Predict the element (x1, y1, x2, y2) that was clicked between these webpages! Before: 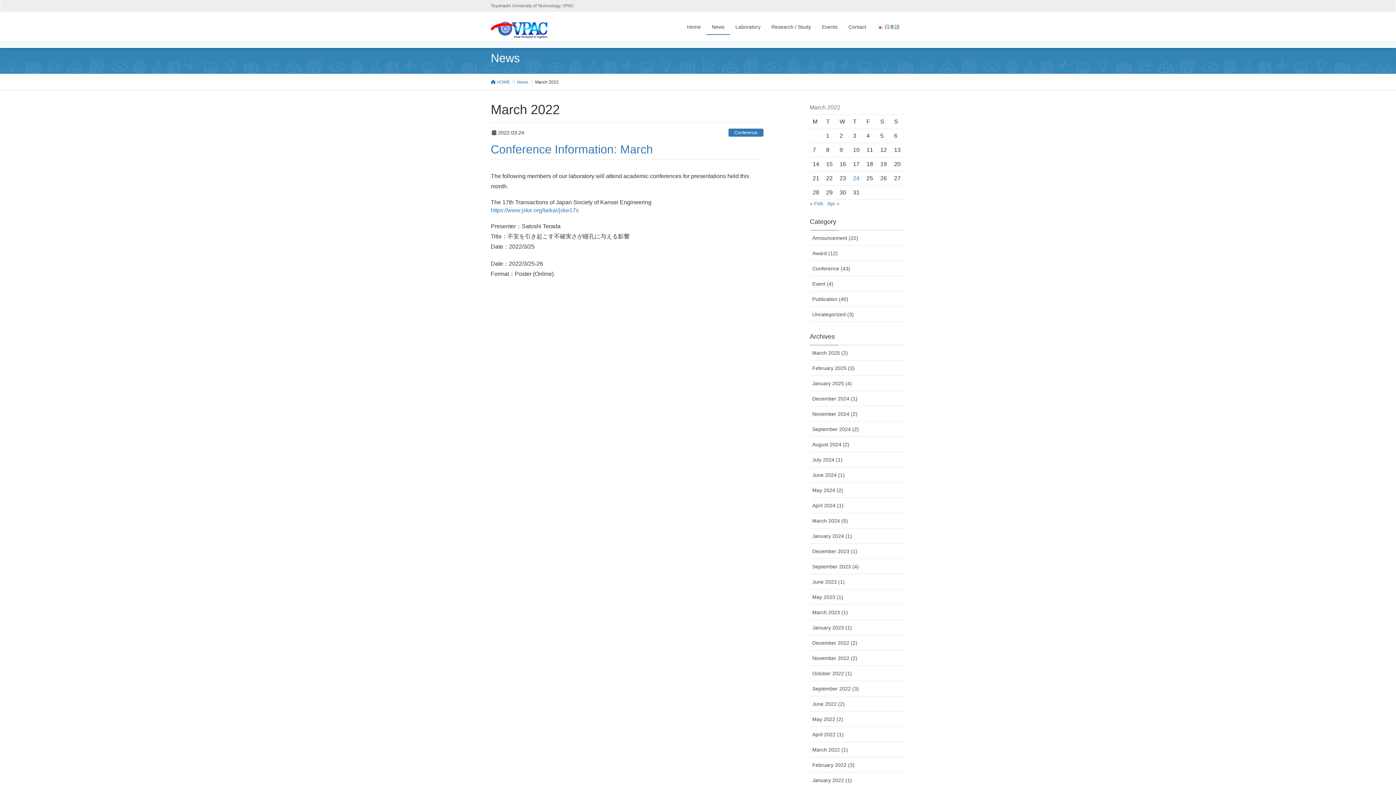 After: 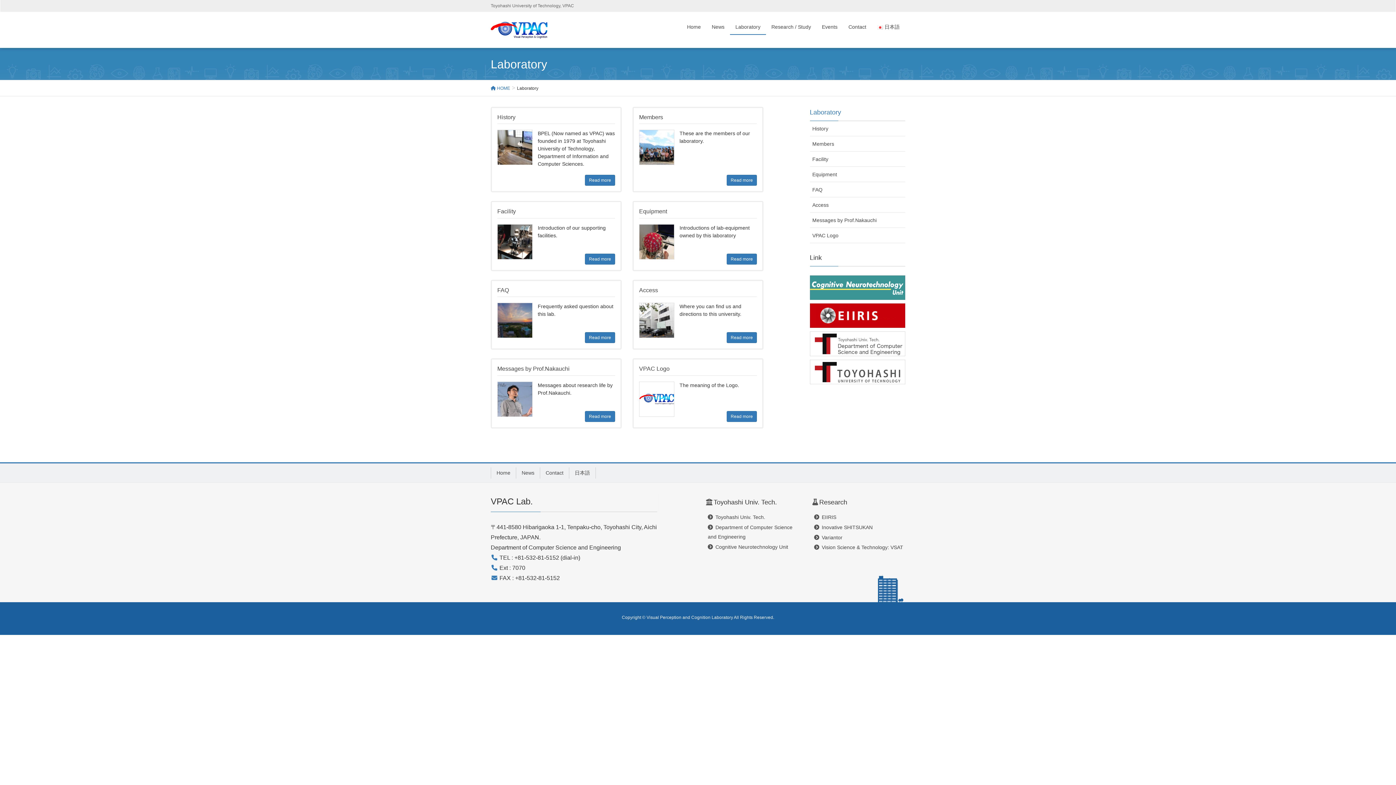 Action: bbox: (730, 19, 766, 34) label: Laboratory